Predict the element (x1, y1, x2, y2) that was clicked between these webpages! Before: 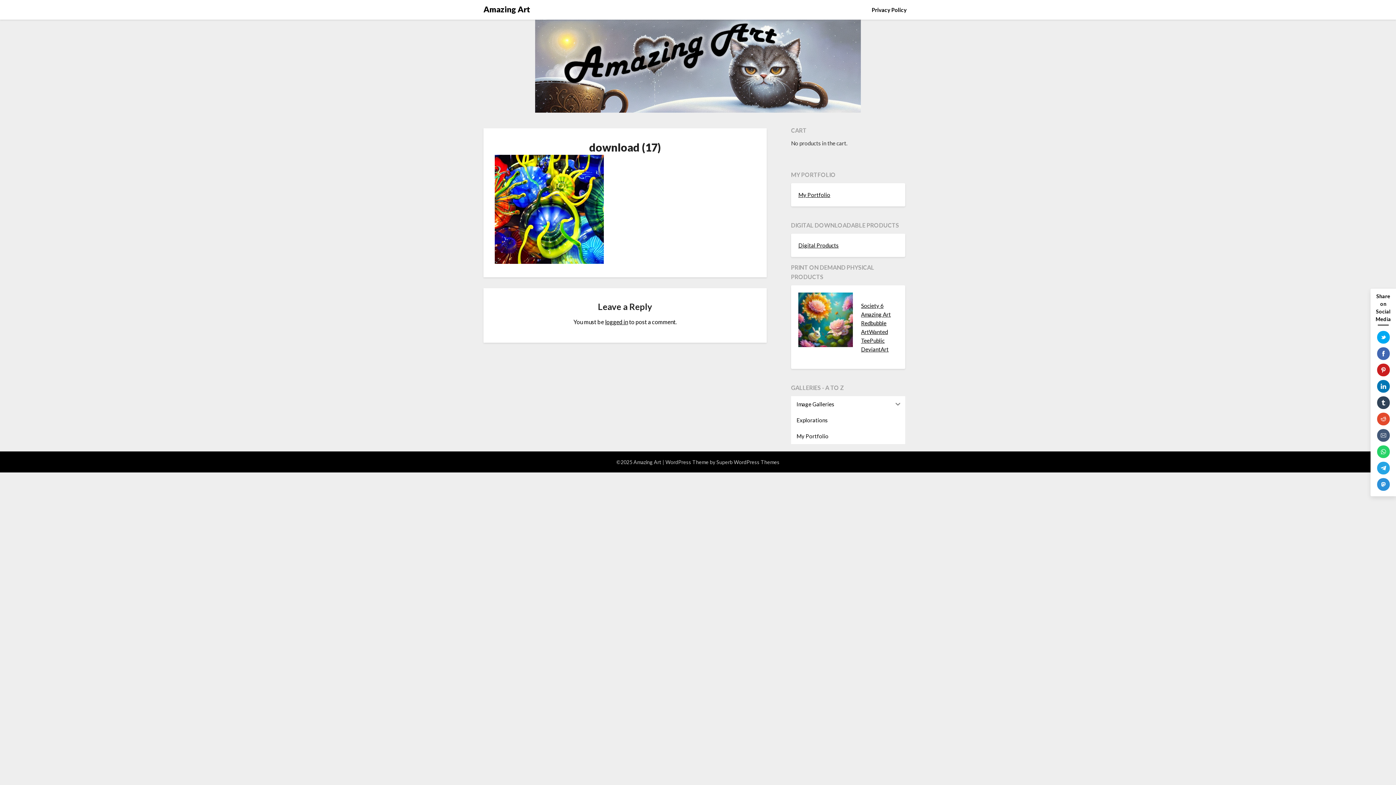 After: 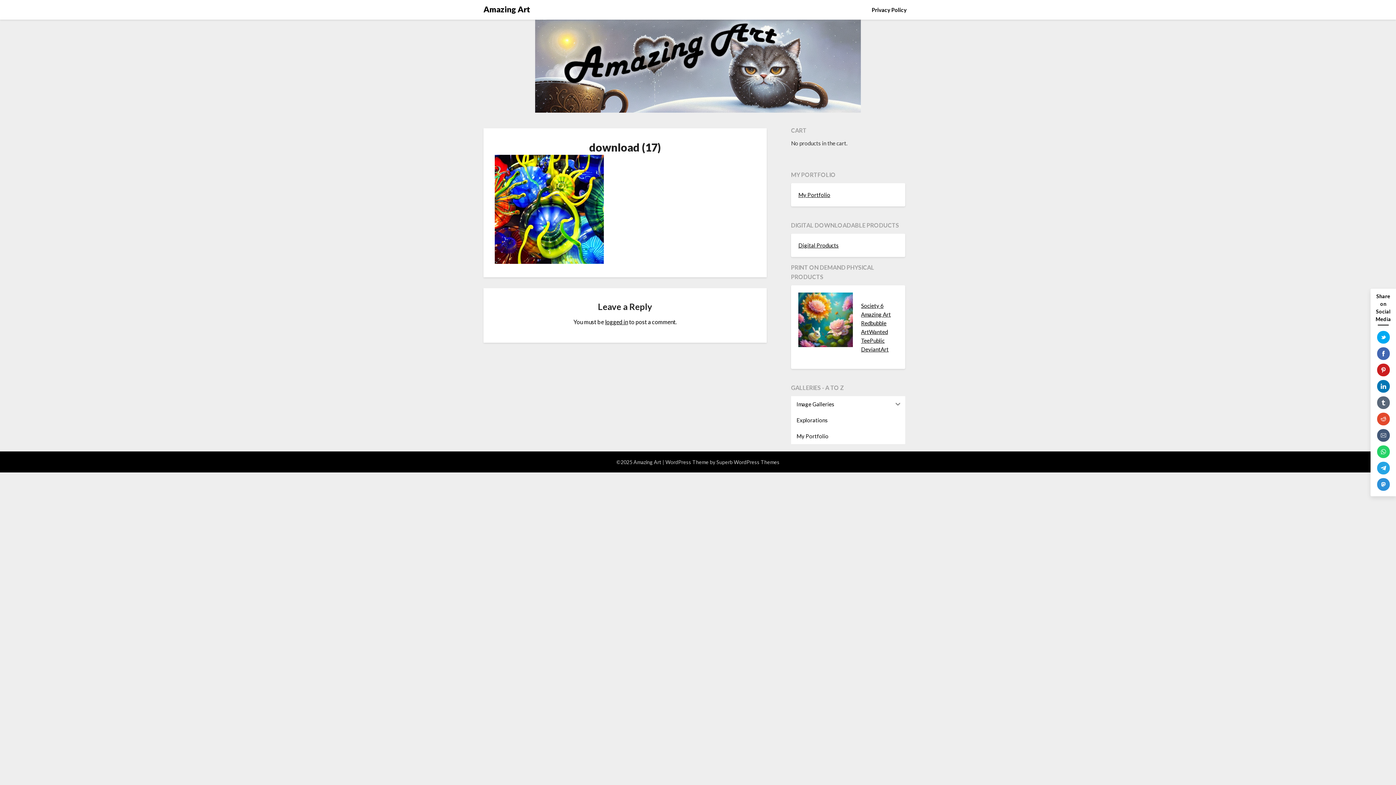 Action: bbox: (1377, 396, 1390, 409)